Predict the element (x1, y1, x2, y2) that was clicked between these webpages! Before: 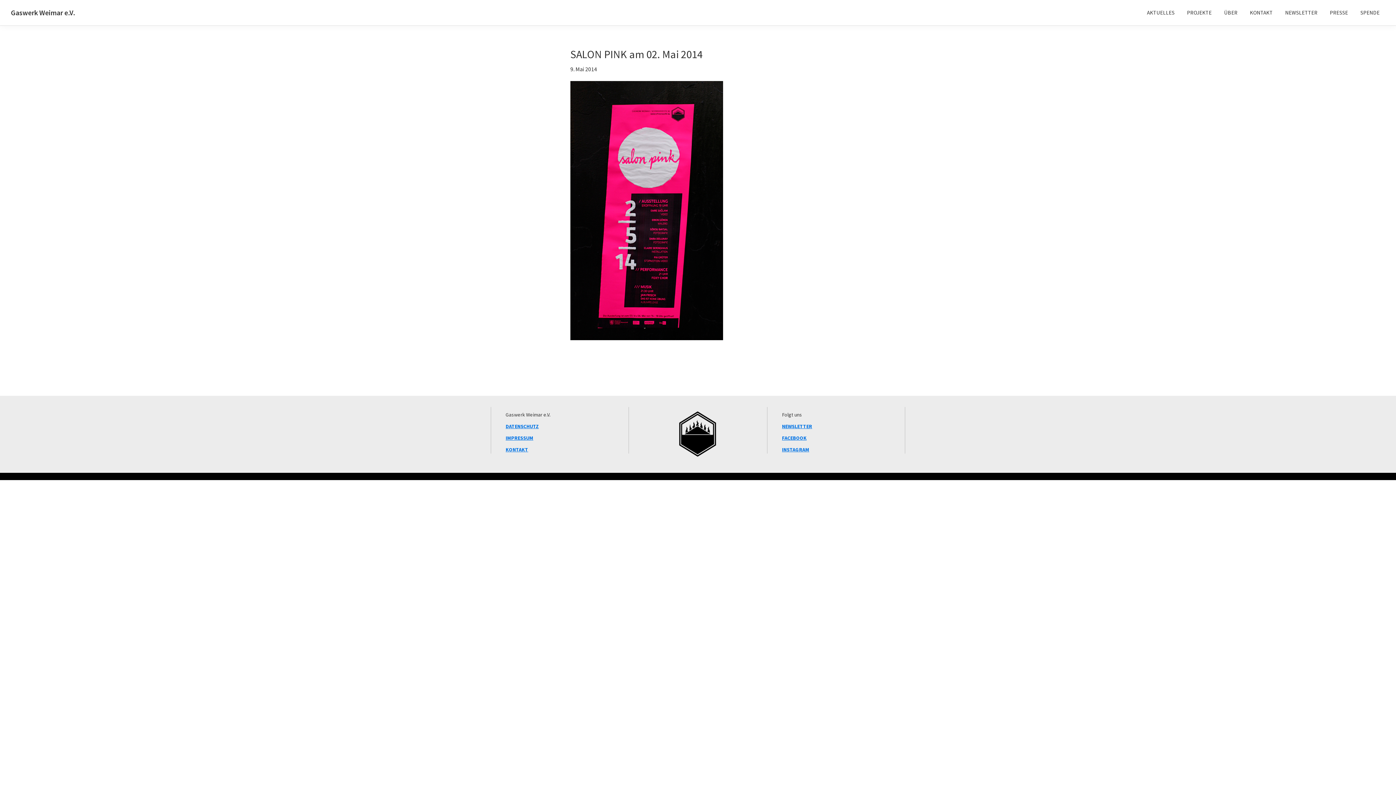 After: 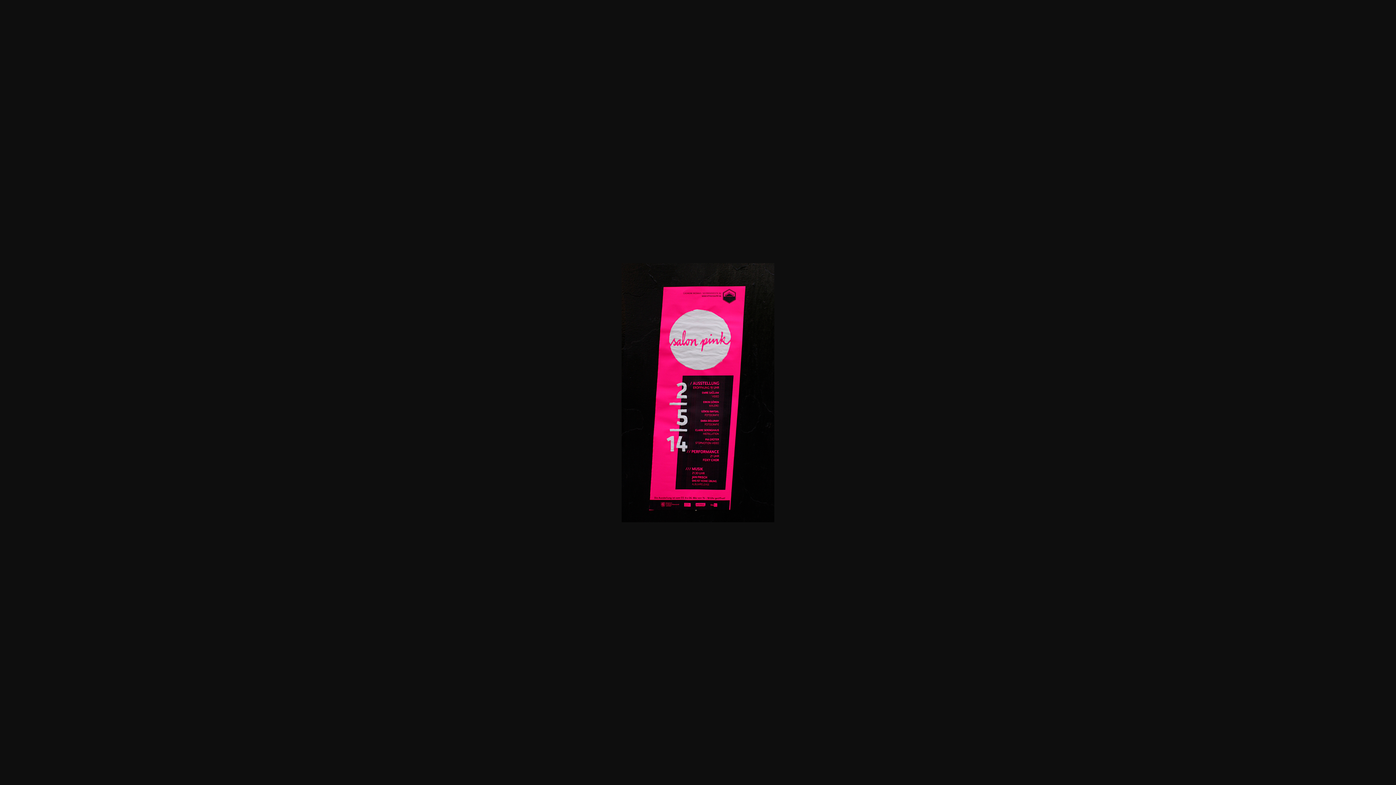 Action: bbox: (570, 82, 723, 90)